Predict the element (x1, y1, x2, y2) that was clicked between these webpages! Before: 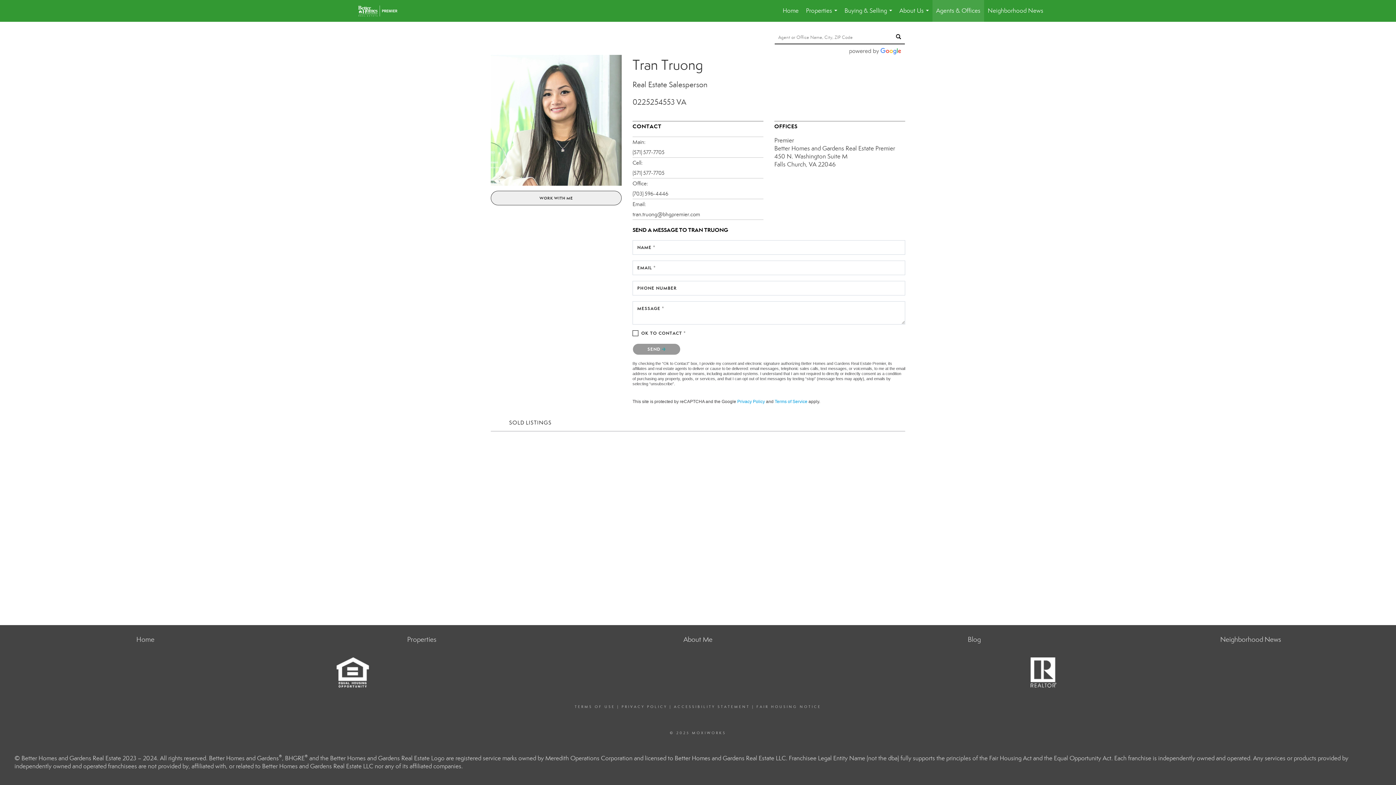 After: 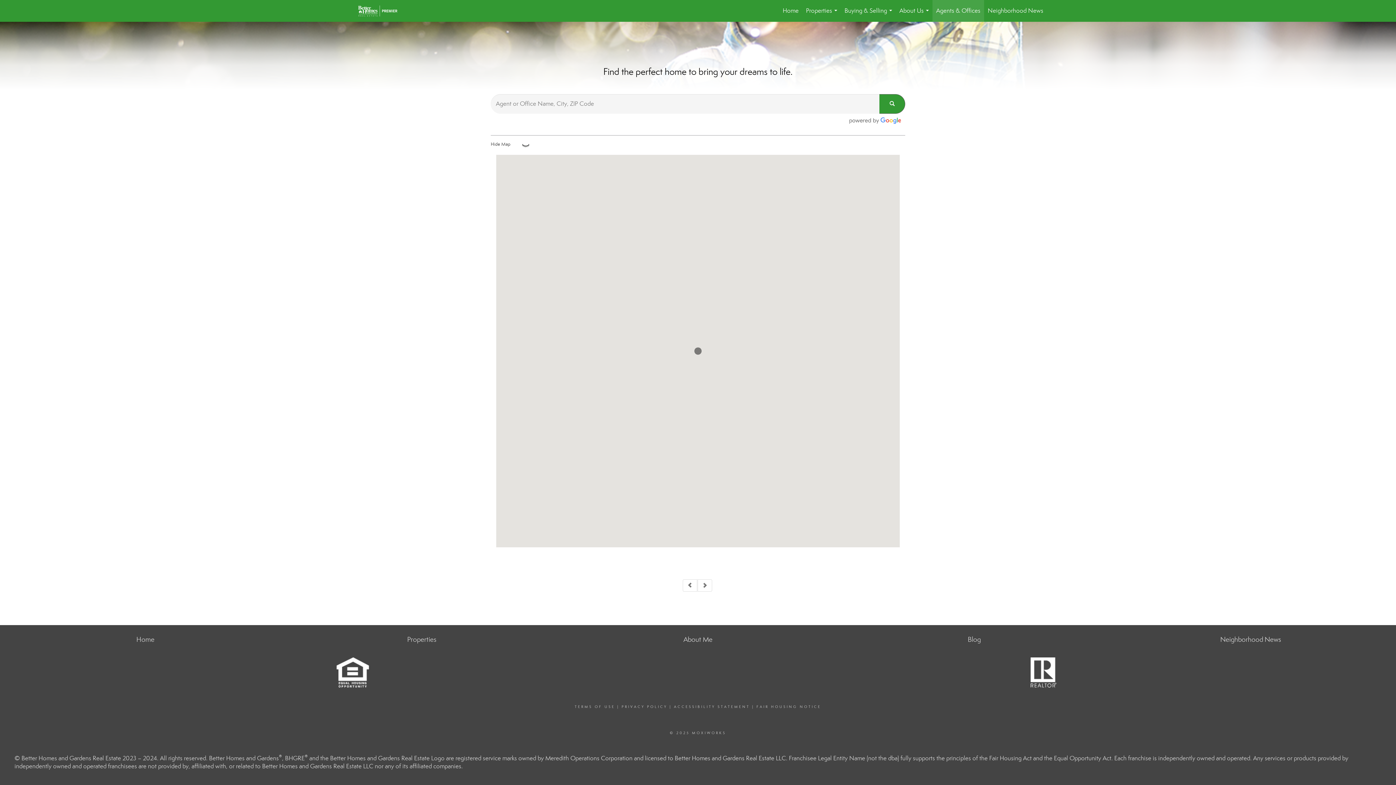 Action: bbox: (932, 0, 984, 21) label: Agents & Offices